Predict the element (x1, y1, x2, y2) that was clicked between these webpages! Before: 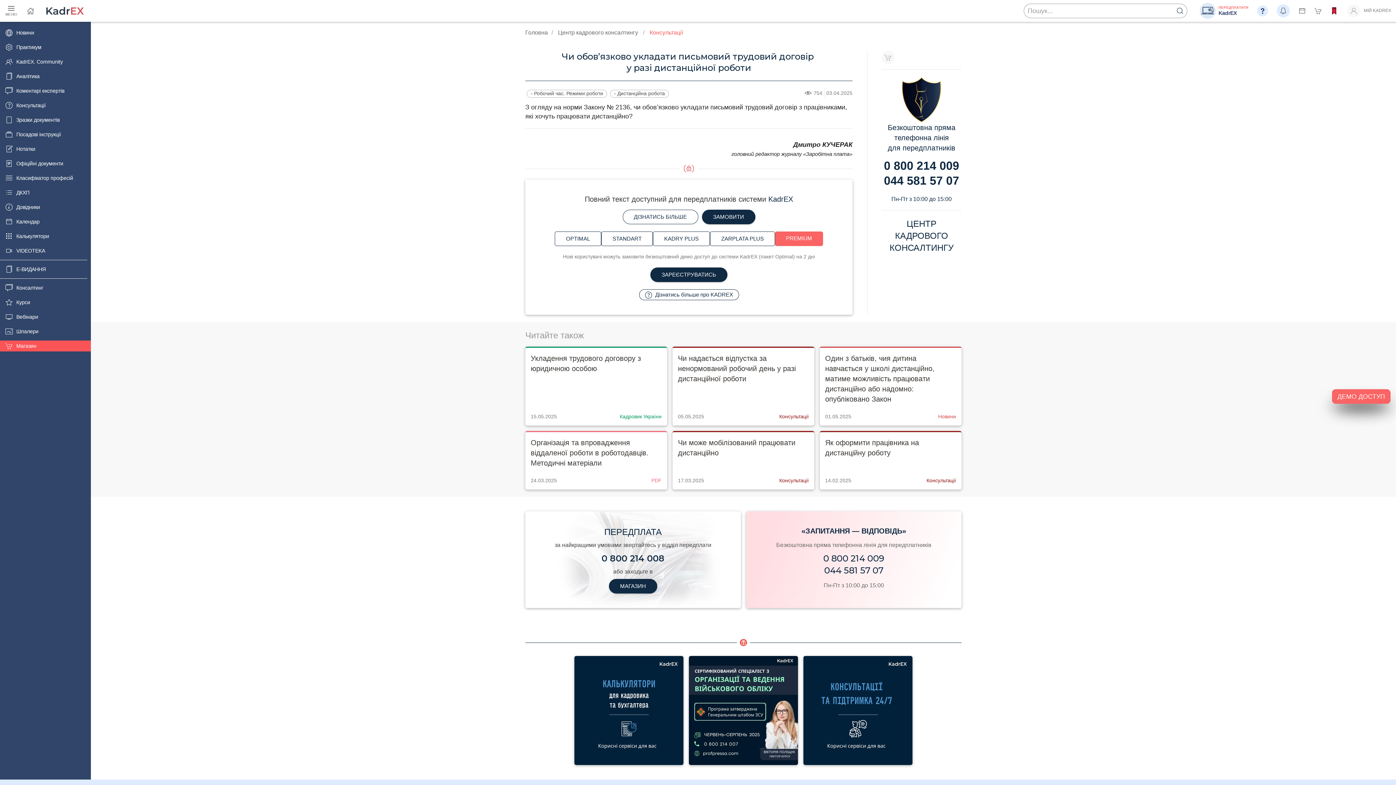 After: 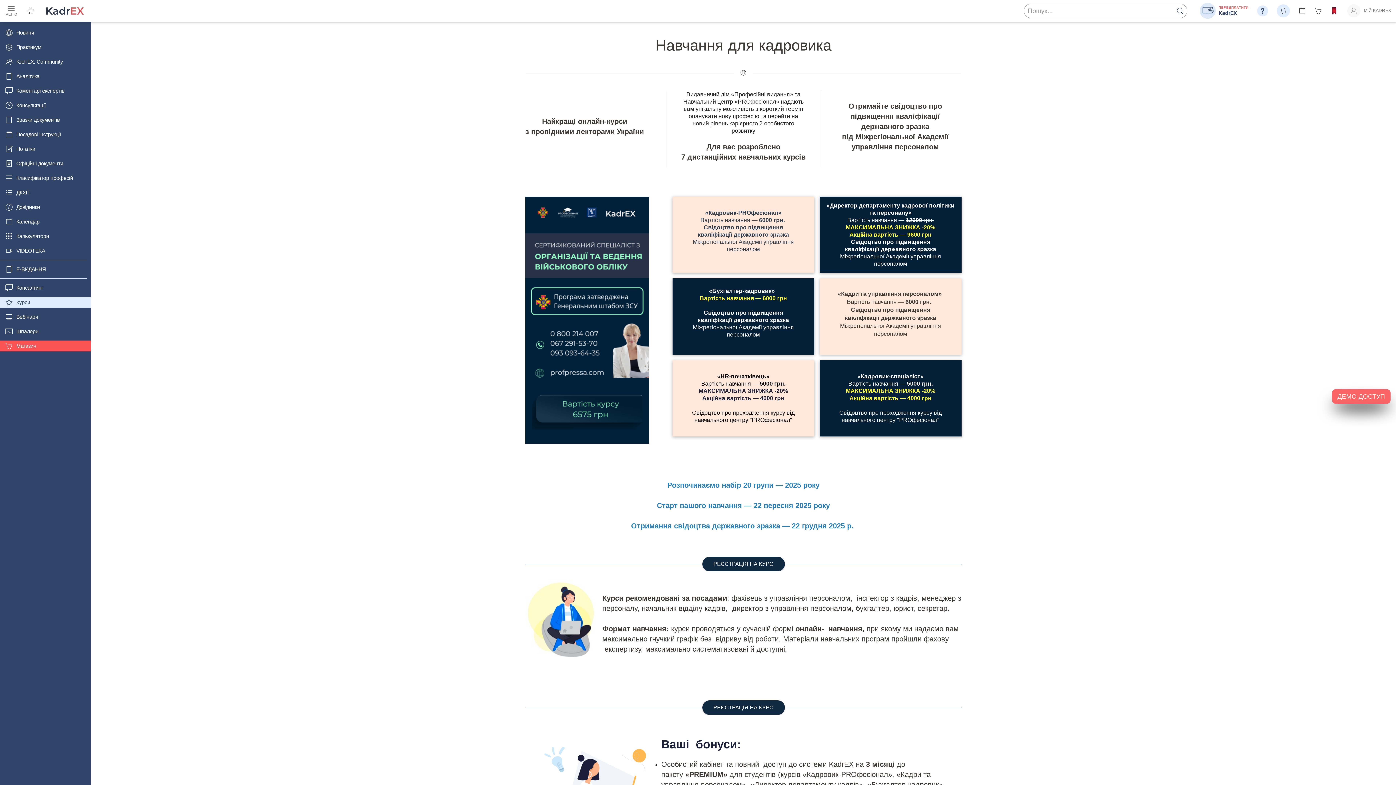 Action: bbox: (0, 297, 90, 308) label: Курси